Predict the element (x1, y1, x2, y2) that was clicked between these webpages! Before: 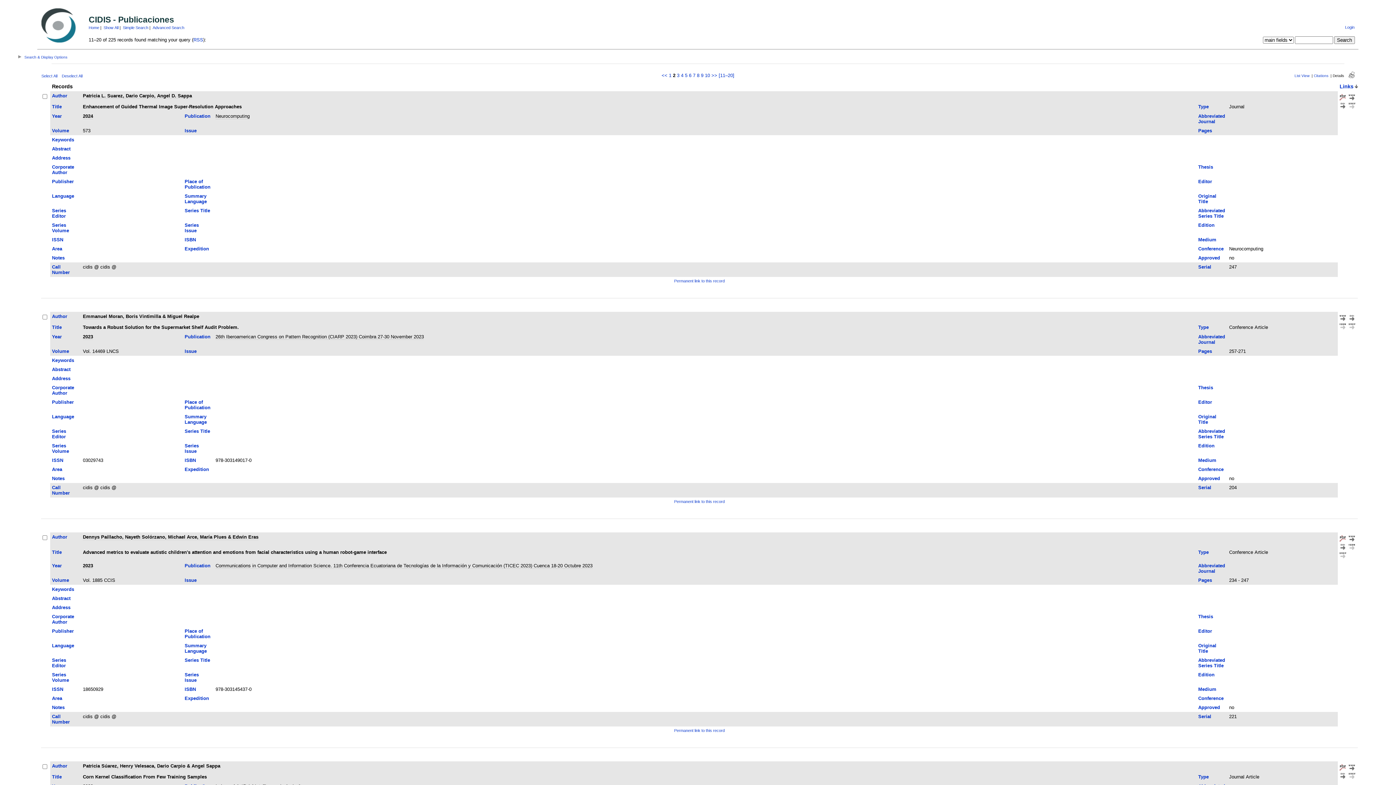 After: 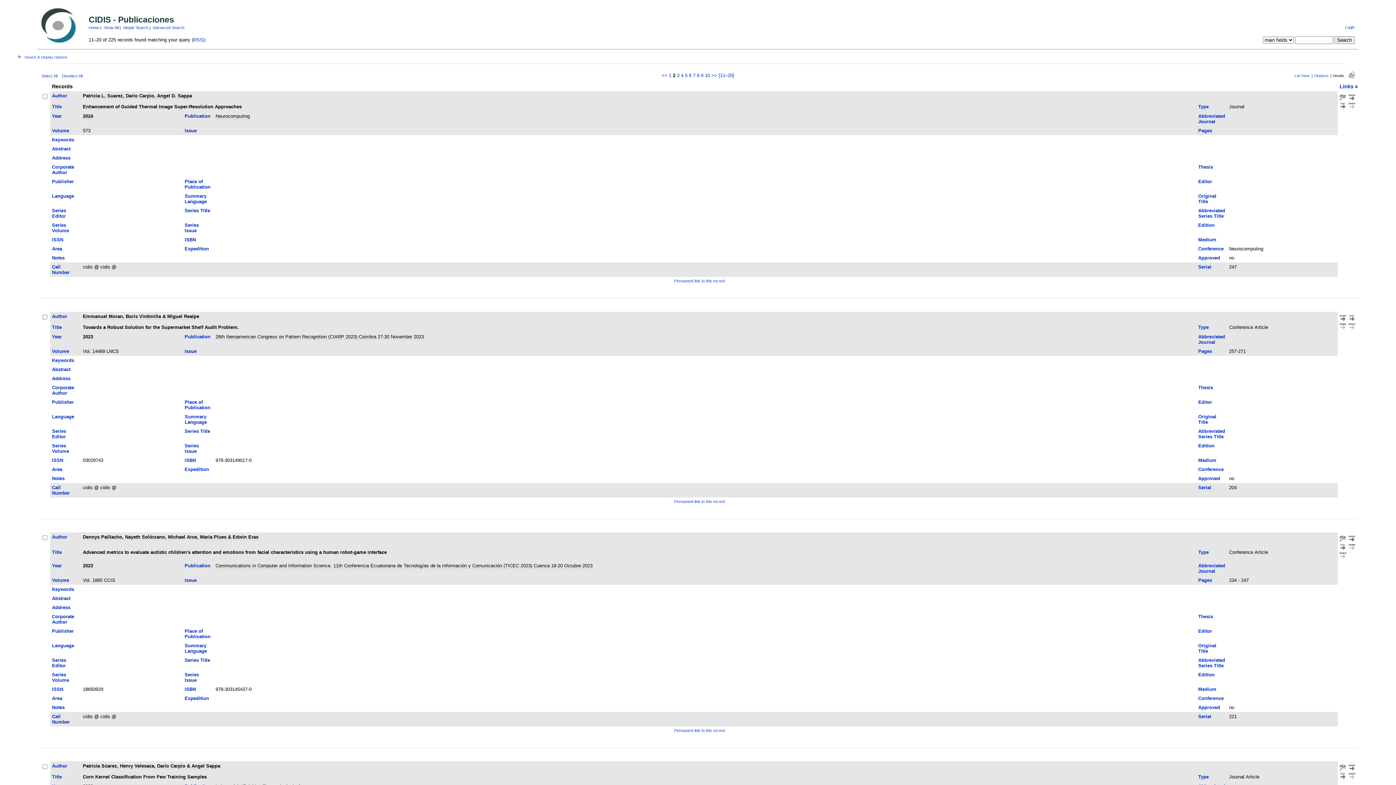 Action: bbox: (1340, 537, 1346, 542)